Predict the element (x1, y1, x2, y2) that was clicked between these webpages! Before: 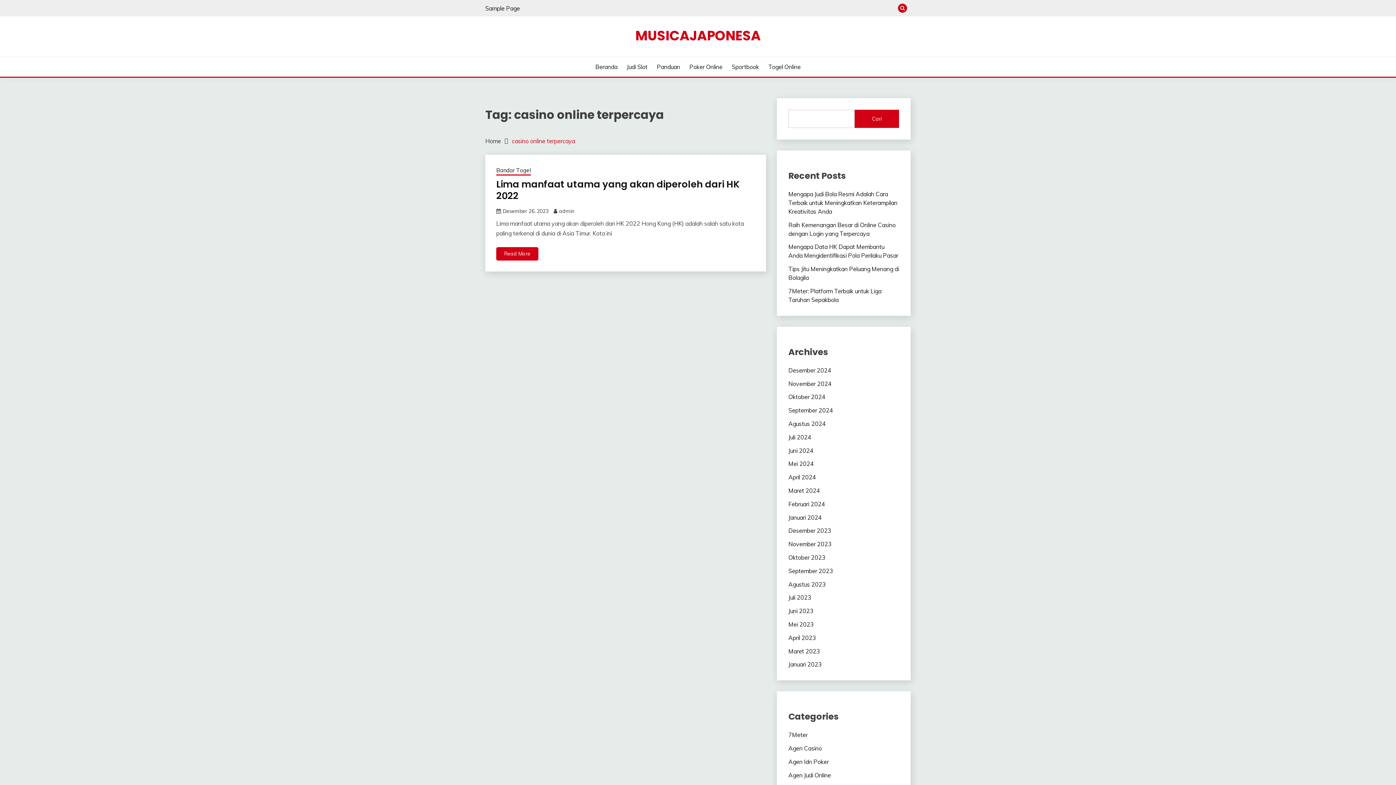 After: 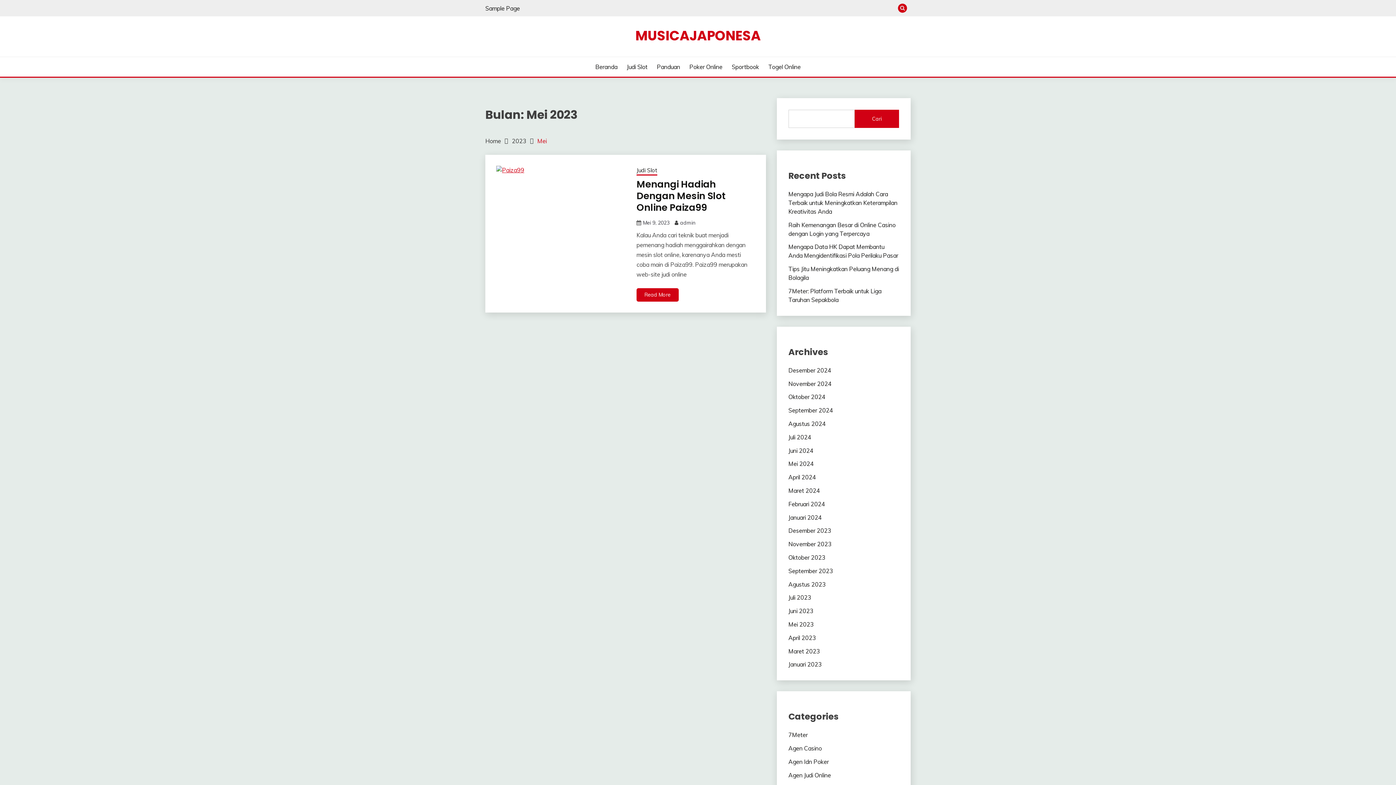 Action: bbox: (788, 621, 814, 628) label: Mei 2023